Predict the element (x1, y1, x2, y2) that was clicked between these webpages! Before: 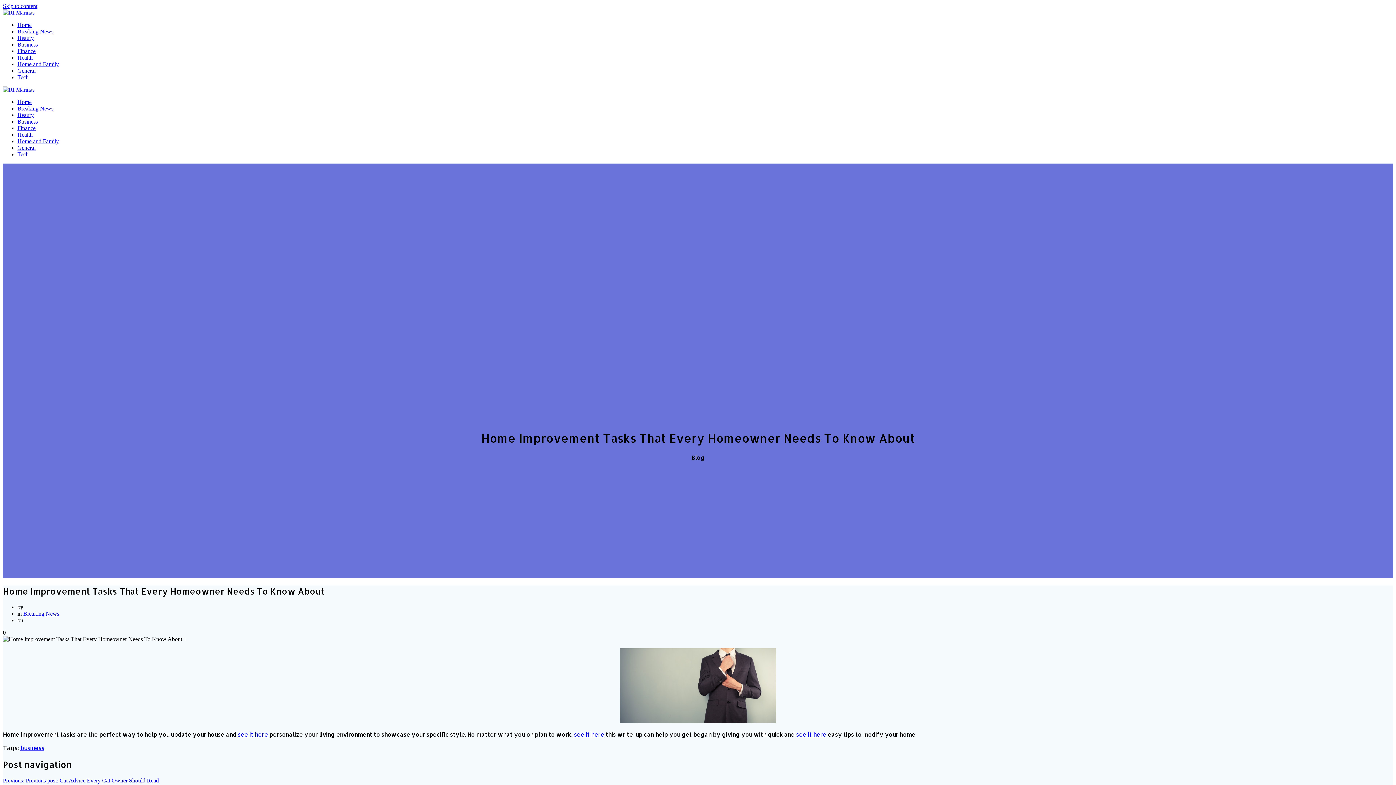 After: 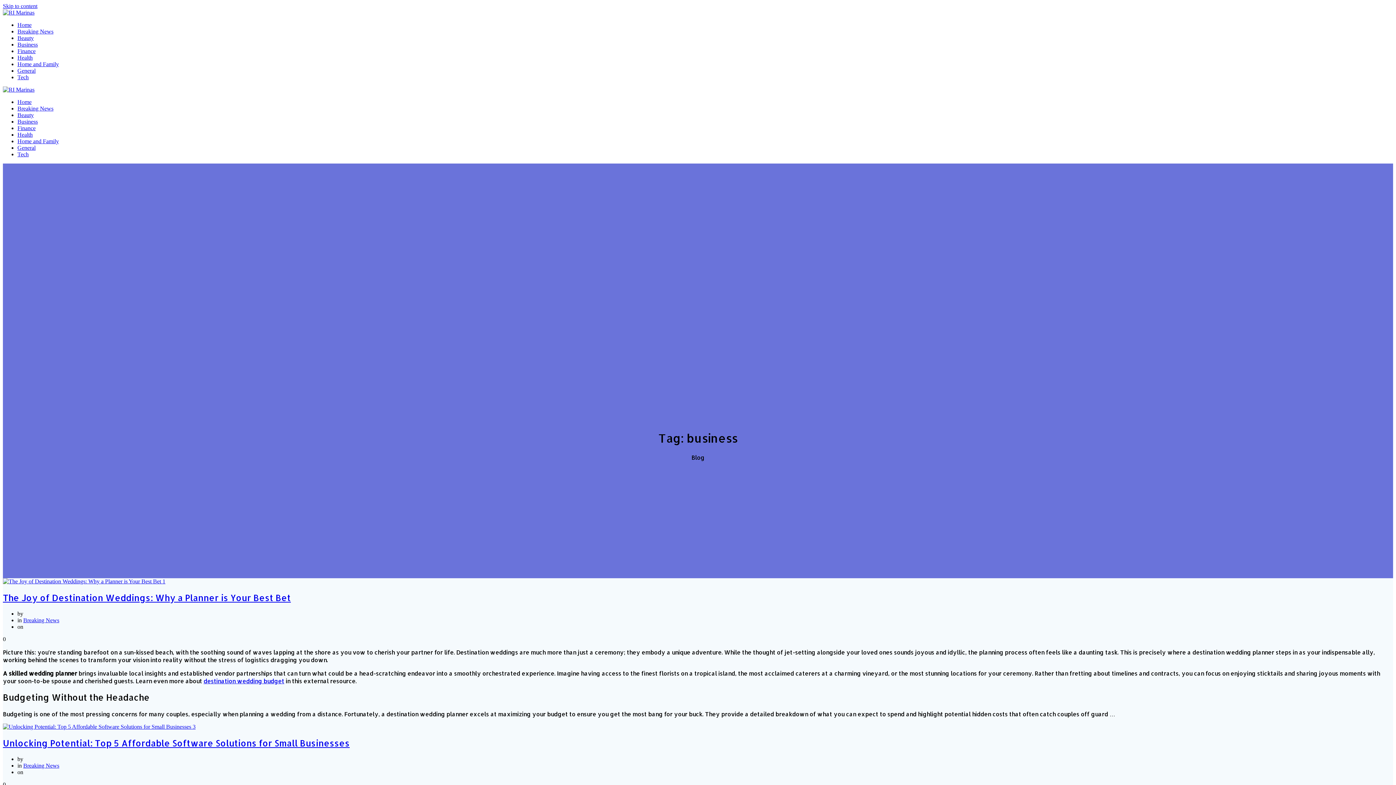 Action: bbox: (20, 744, 44, 751) label: business